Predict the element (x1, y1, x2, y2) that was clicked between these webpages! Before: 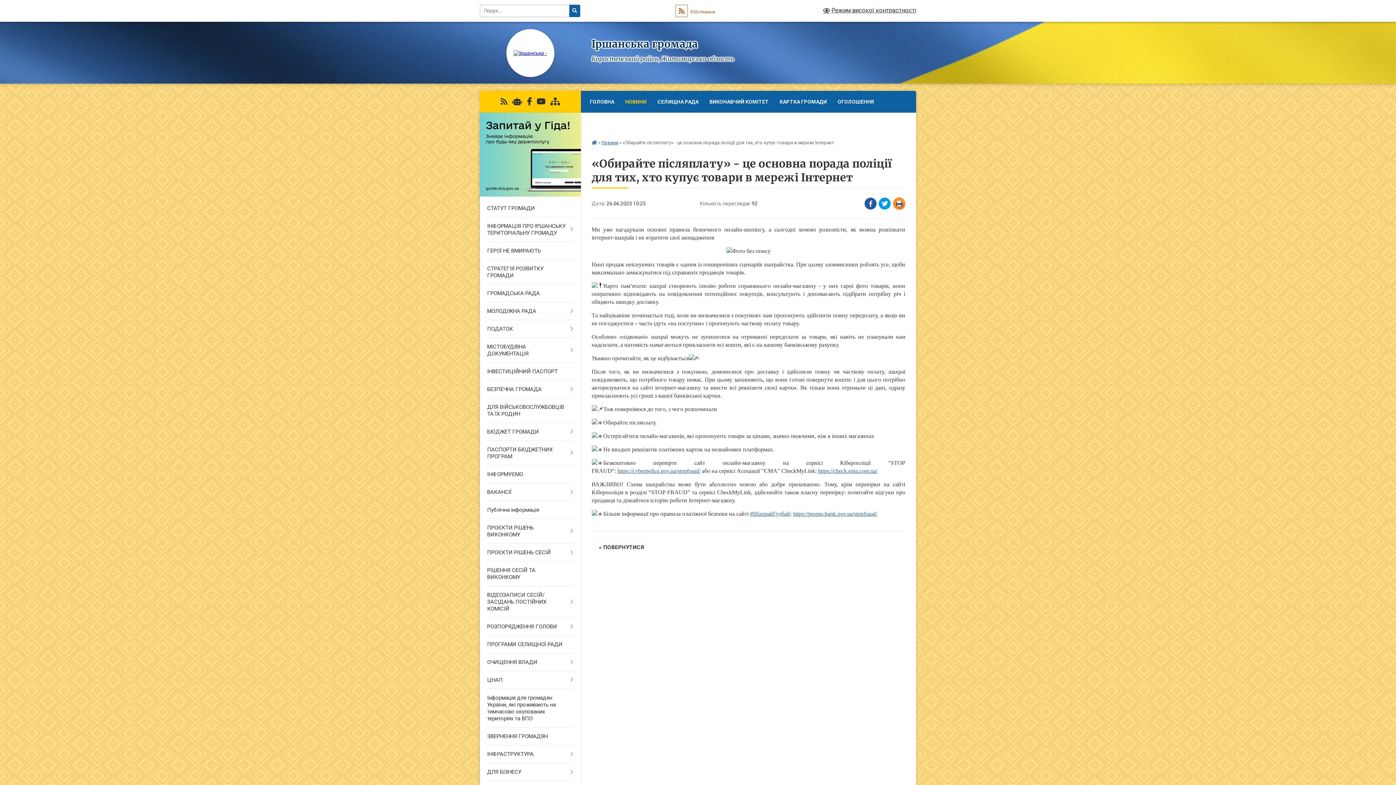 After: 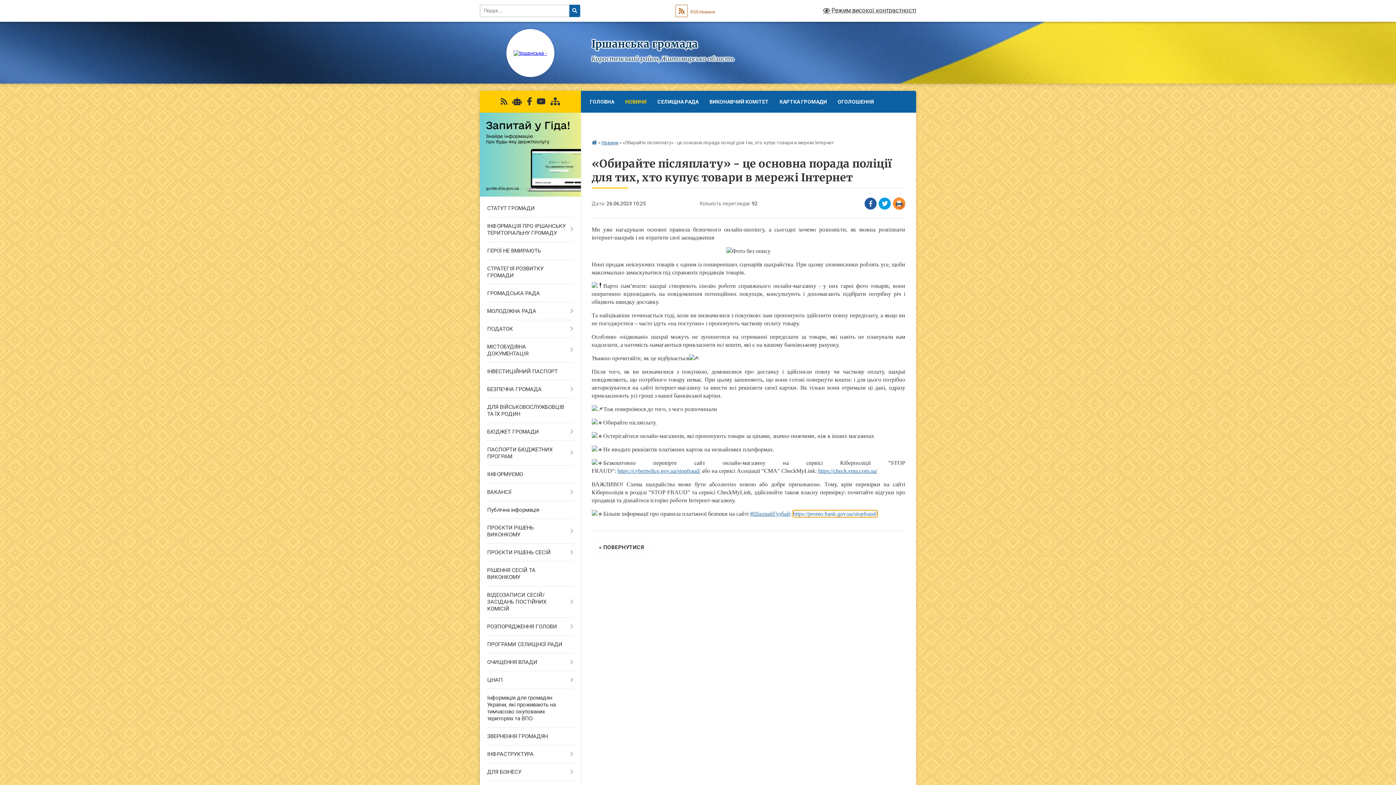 Action: label: https://promo.bank.gov.ua/stopfraud/ bbox: (793, 510, 877, 517)